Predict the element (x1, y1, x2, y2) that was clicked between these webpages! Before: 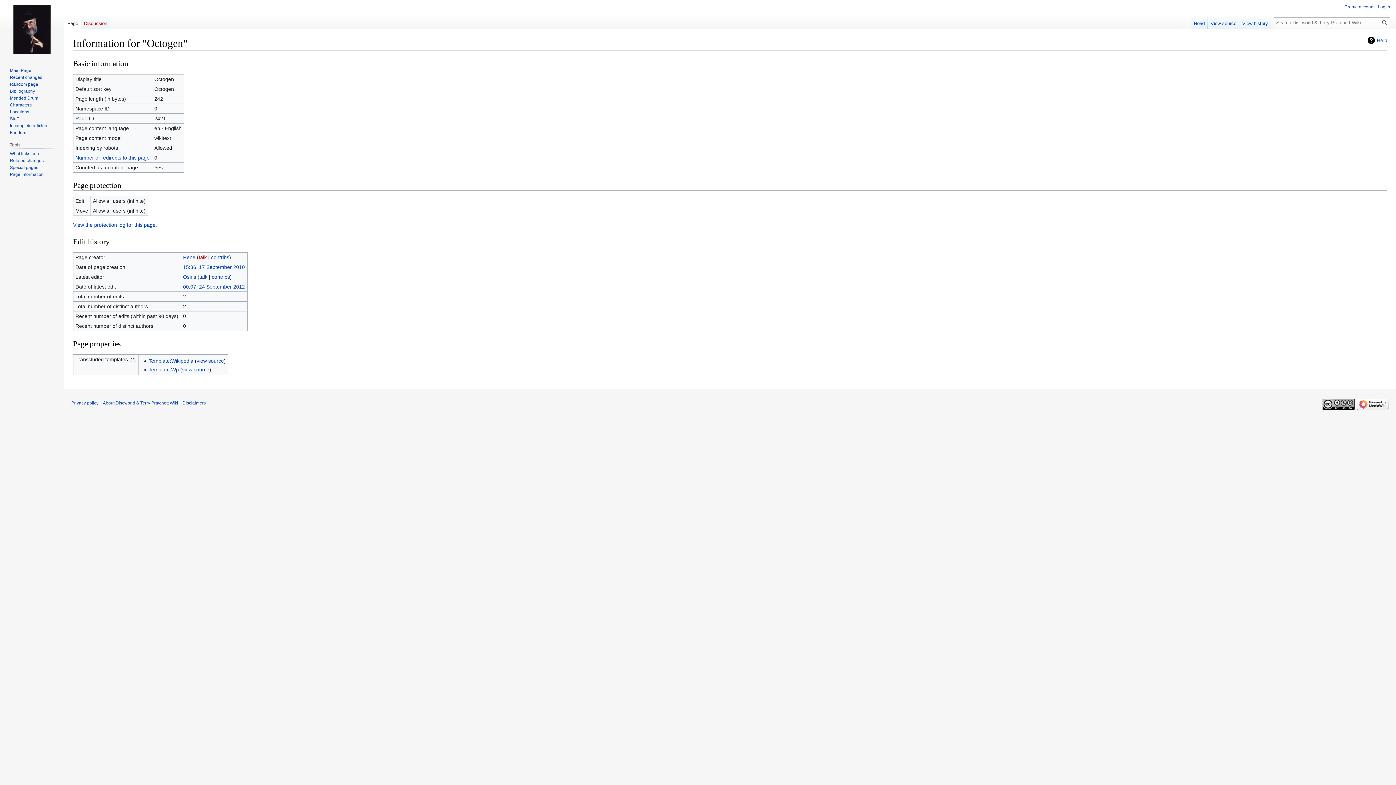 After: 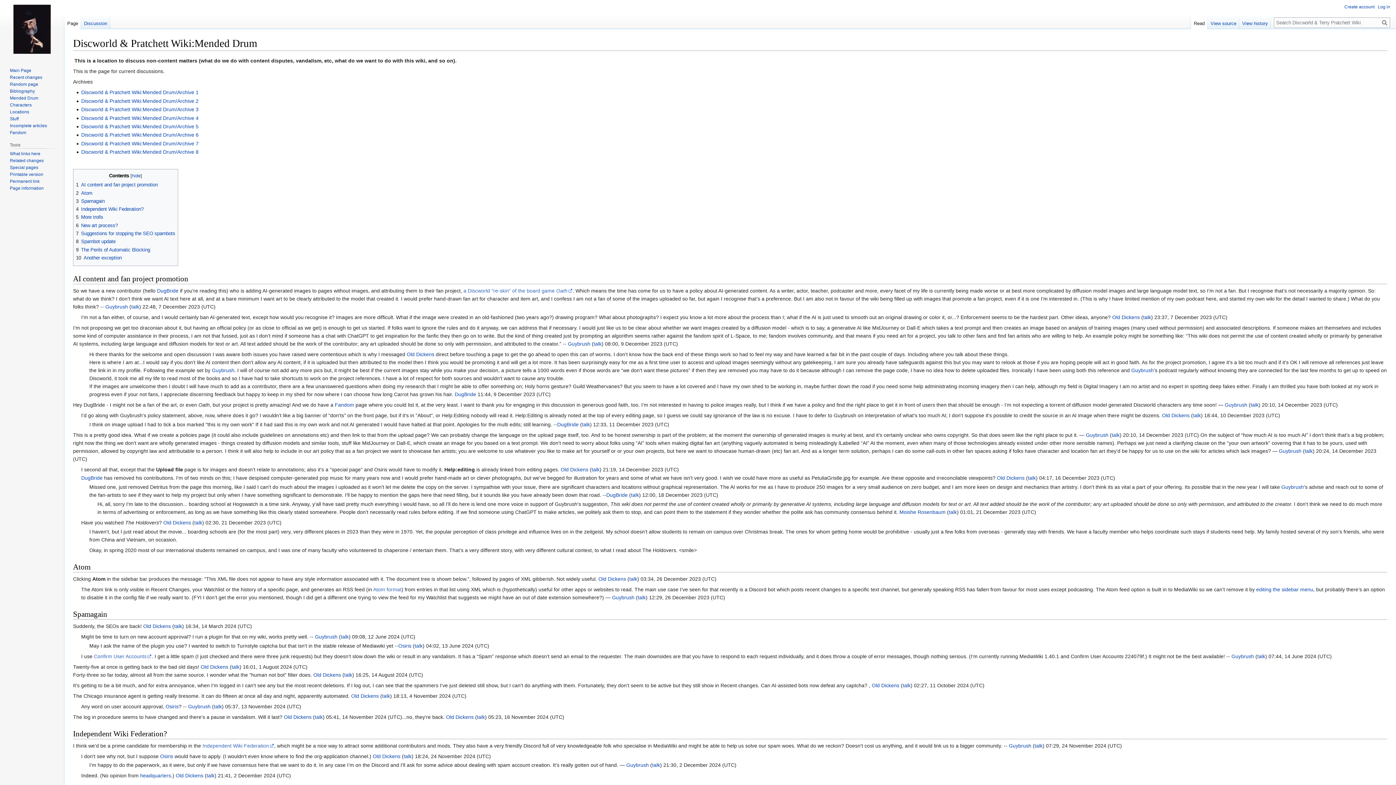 Action: bbox: (9, 95, 38, 100) label: Mended Drum